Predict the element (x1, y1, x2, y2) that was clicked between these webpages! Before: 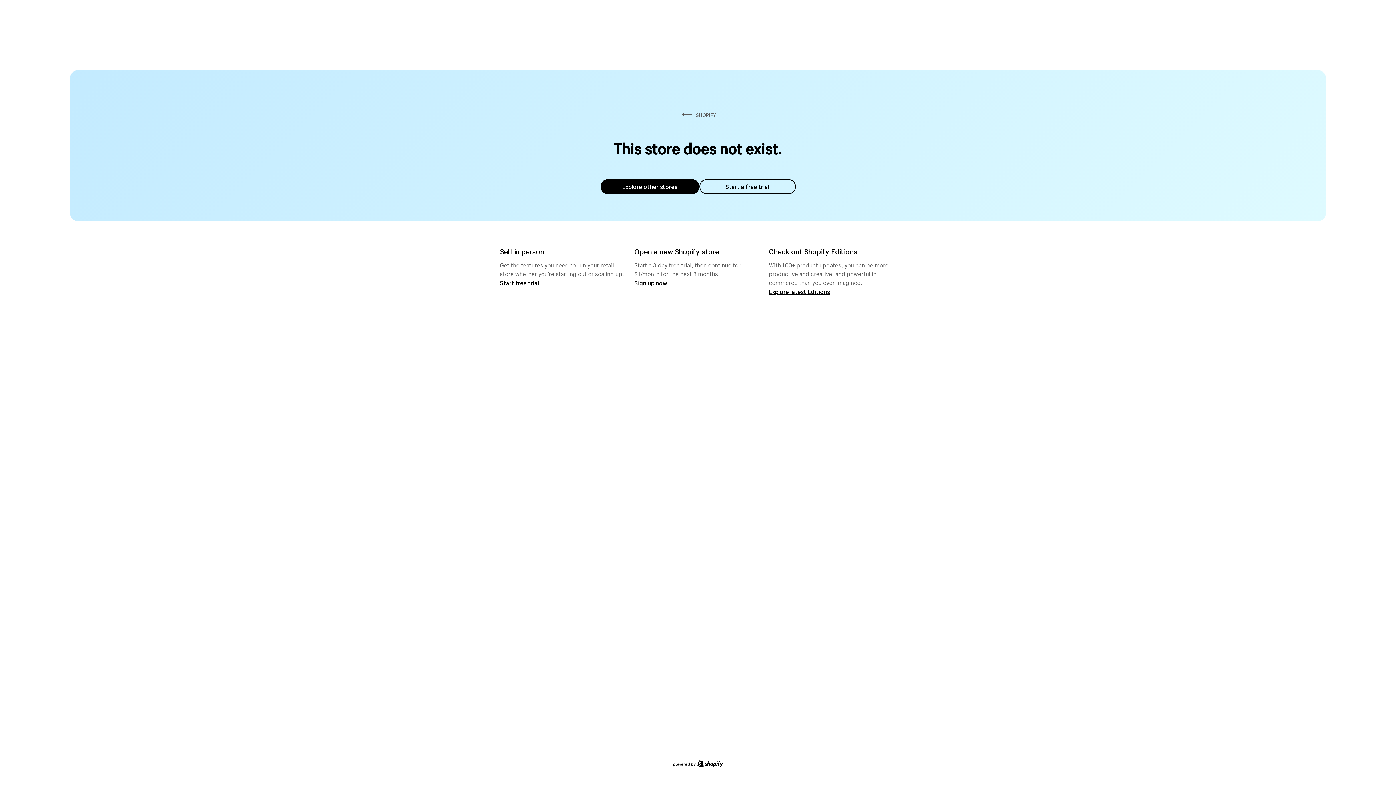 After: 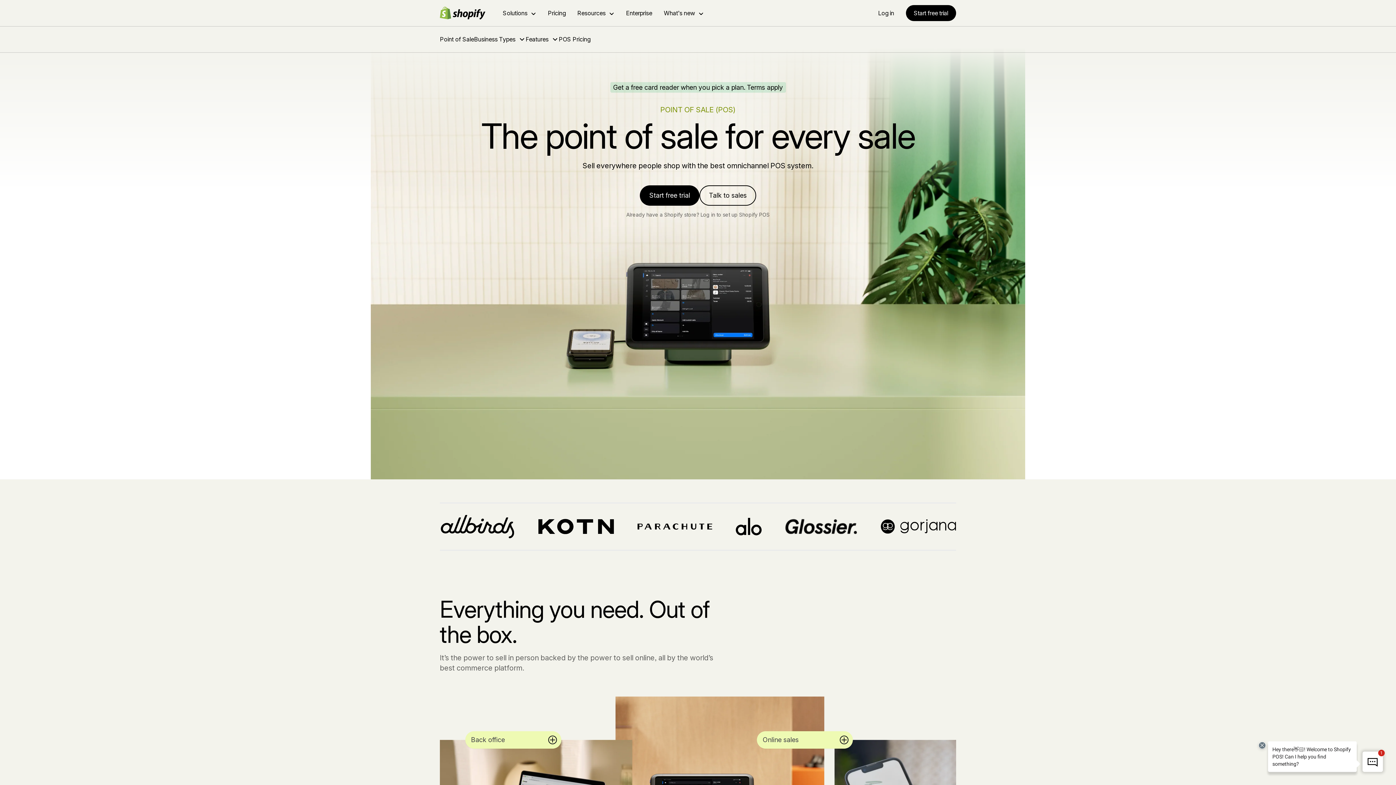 Action: label: Start free trial bbox: (500, 279, 539, 286)